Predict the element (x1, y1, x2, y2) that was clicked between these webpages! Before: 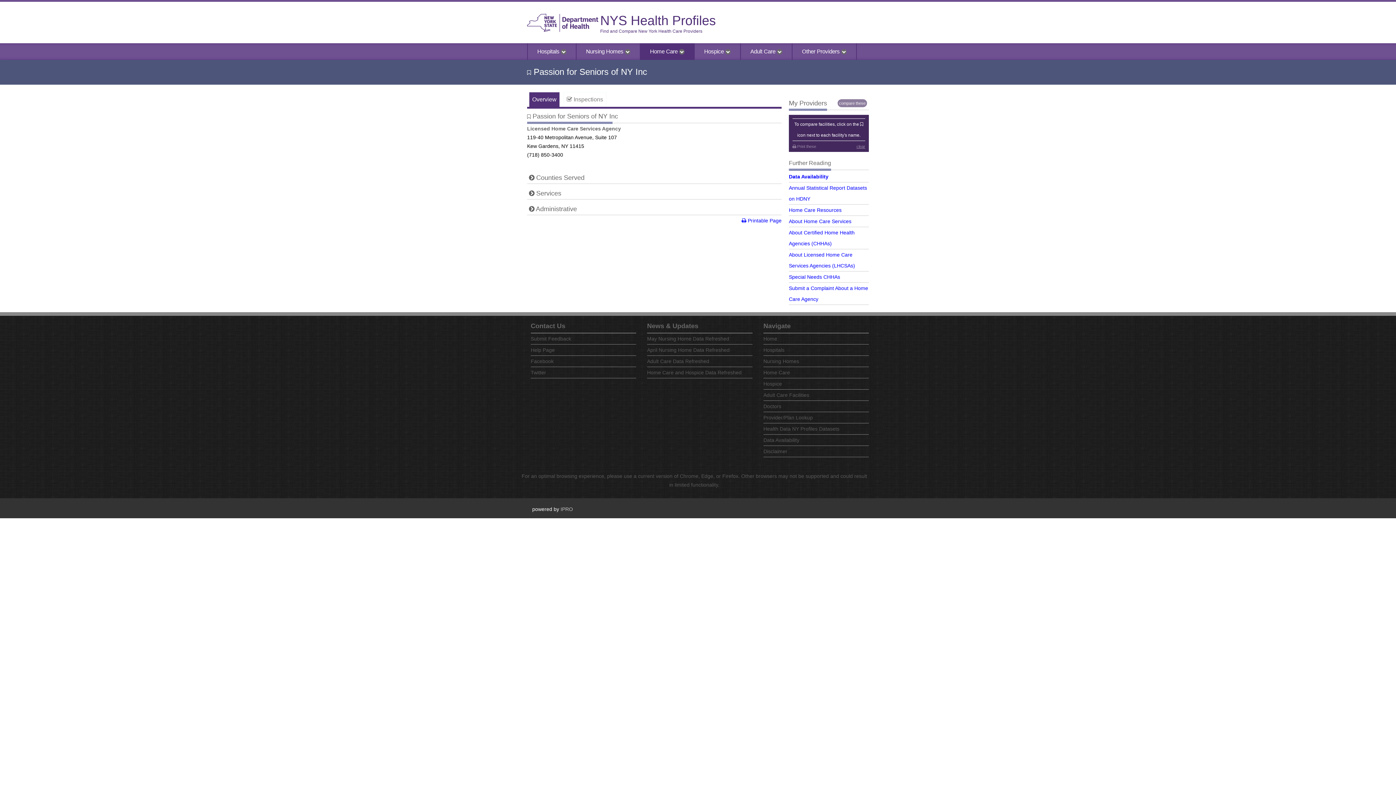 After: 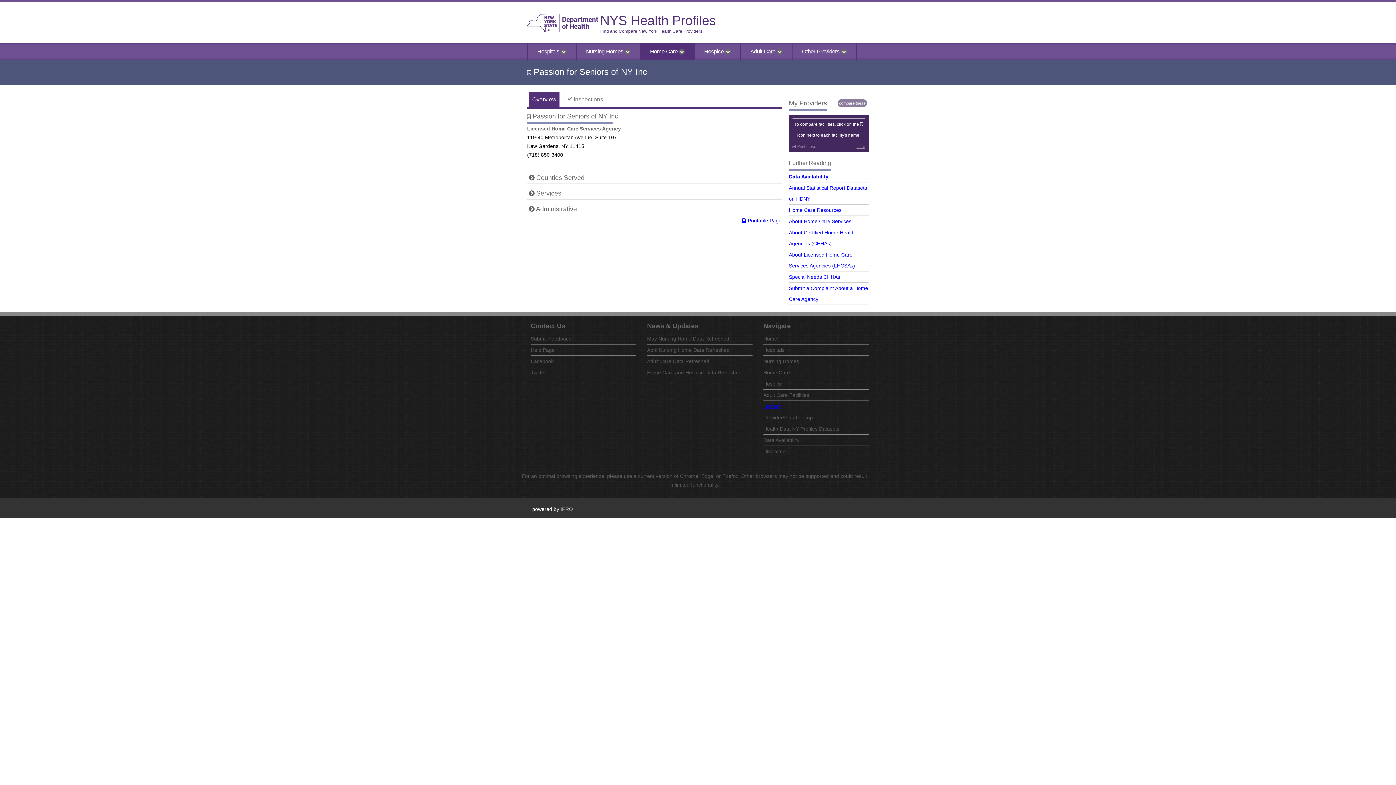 Action: label: Doctors bbox: (763, 403, 781, 409)